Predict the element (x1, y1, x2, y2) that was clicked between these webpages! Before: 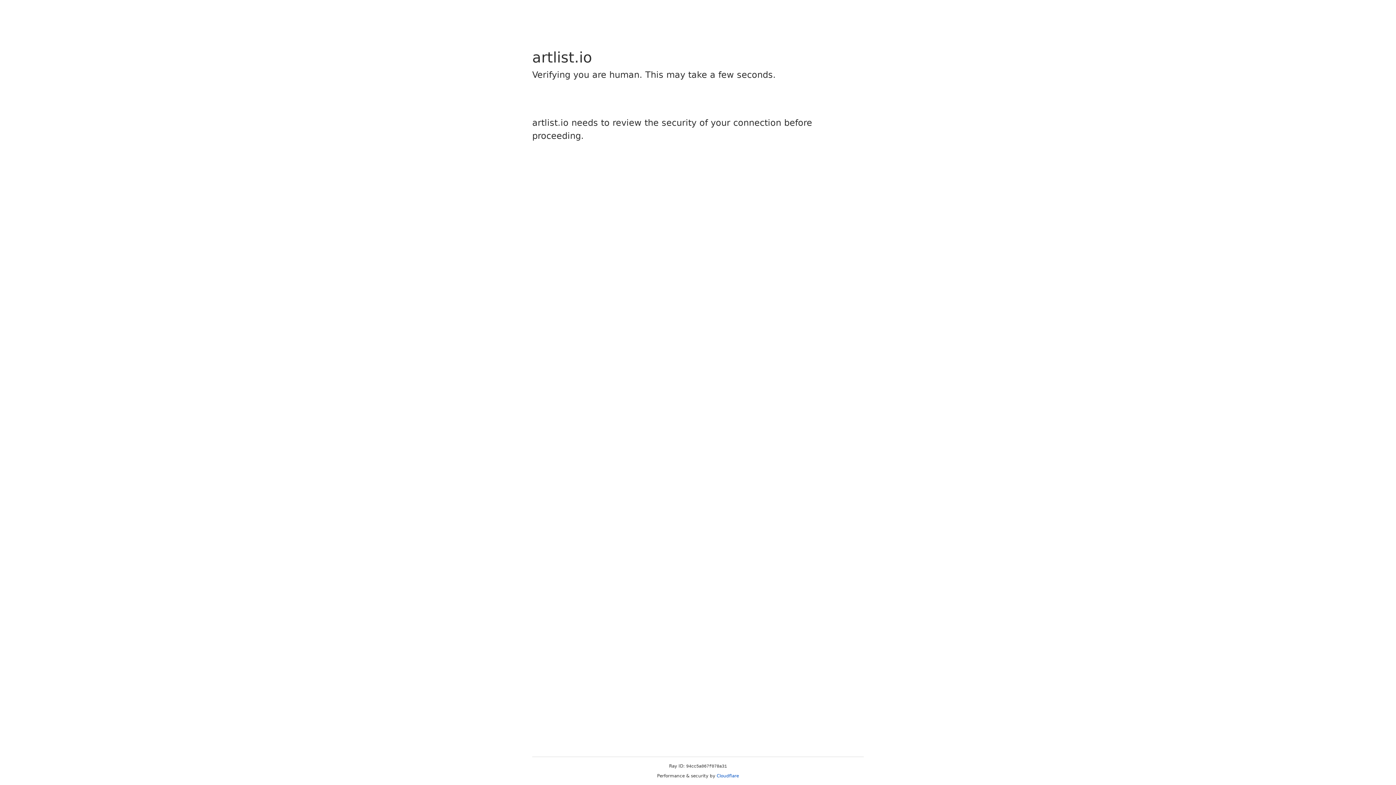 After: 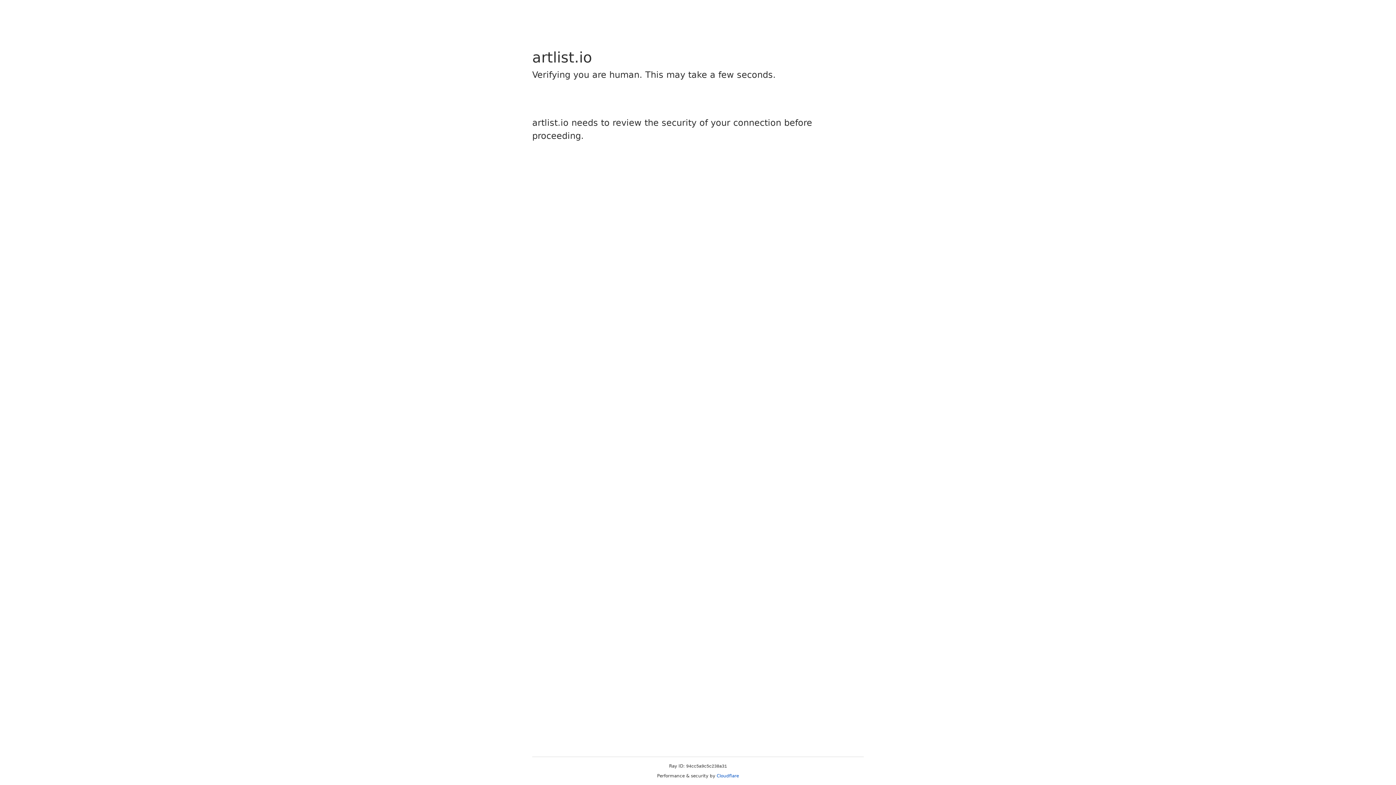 Action: bbox: (716, 773, 739, 778) label: Cloudflare